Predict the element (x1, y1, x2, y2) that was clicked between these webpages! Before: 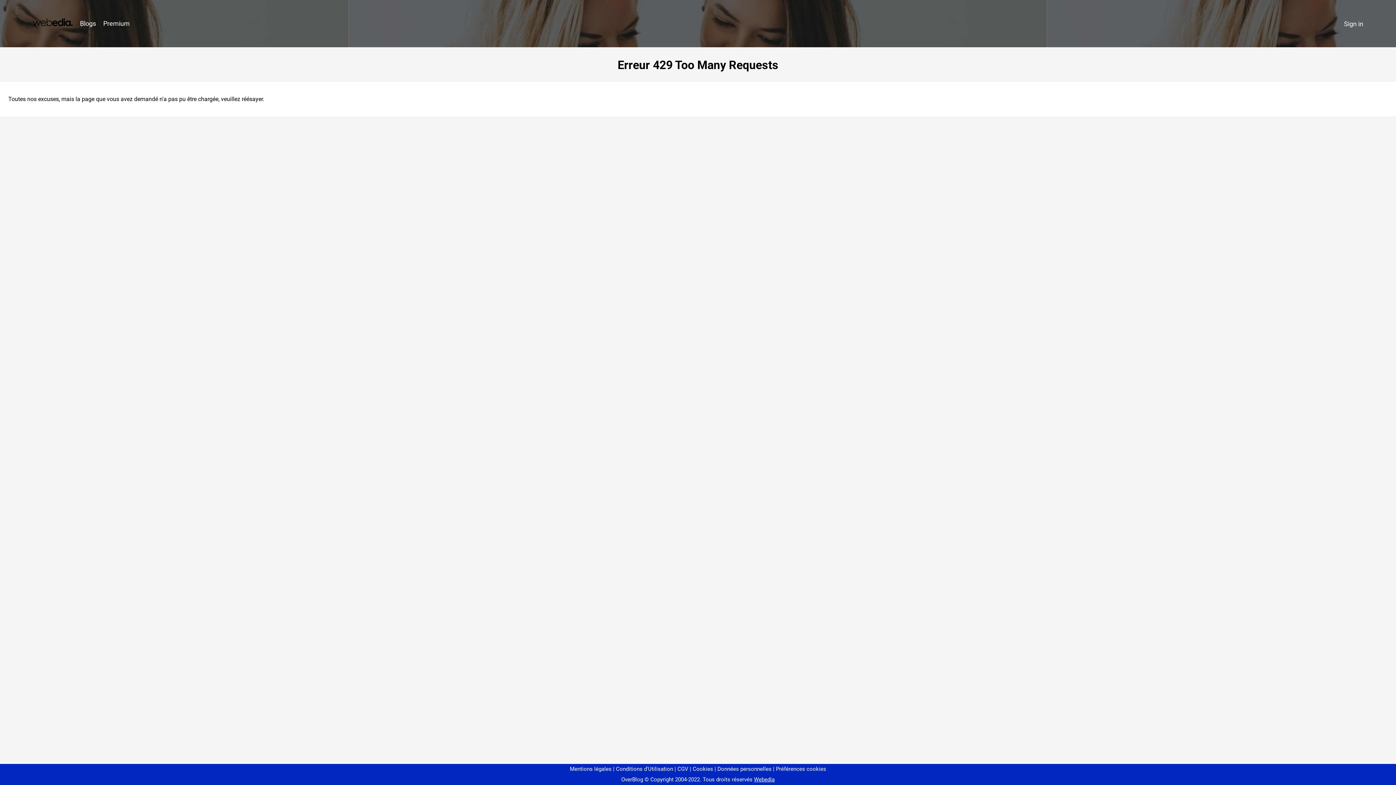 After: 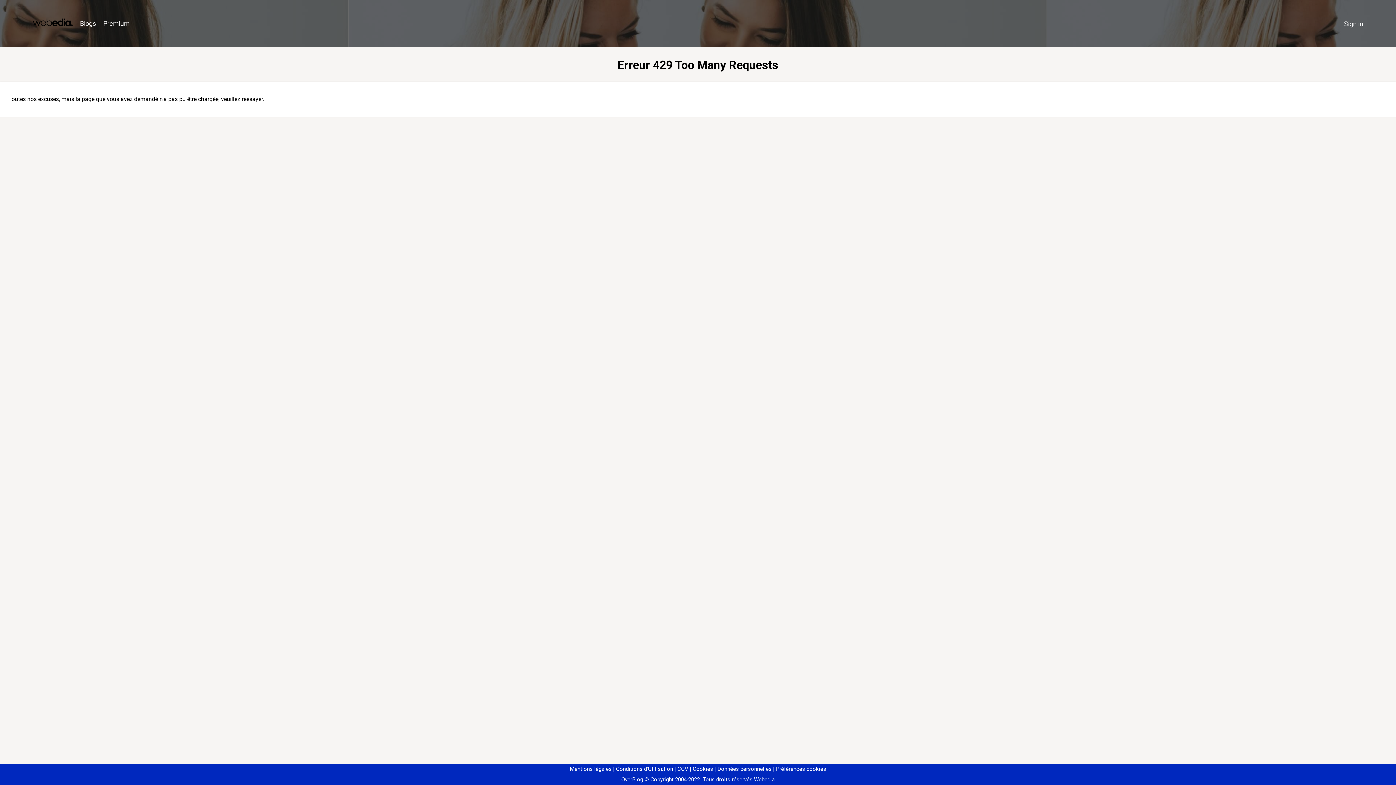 Action: label: Préférences cookies bbox: (773, 766, 826, 772)